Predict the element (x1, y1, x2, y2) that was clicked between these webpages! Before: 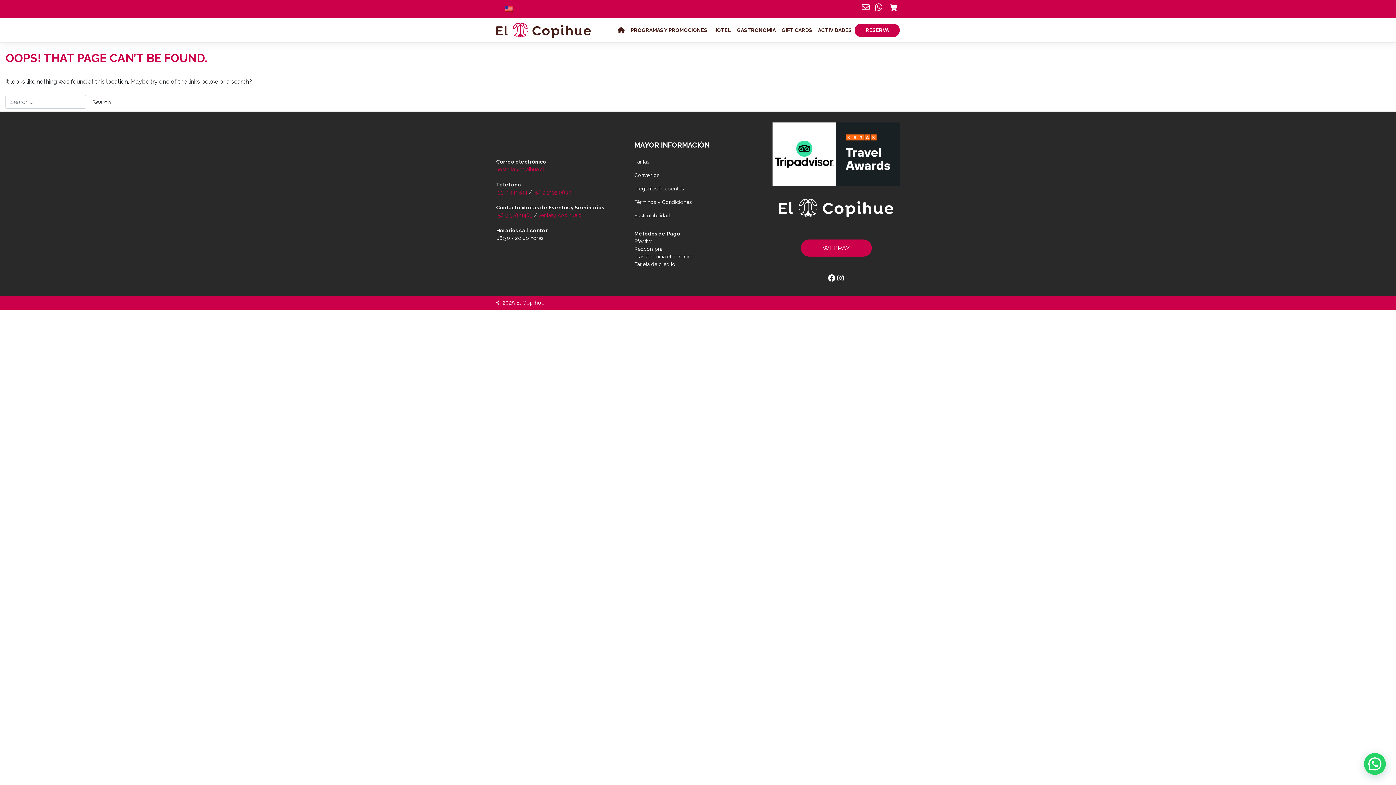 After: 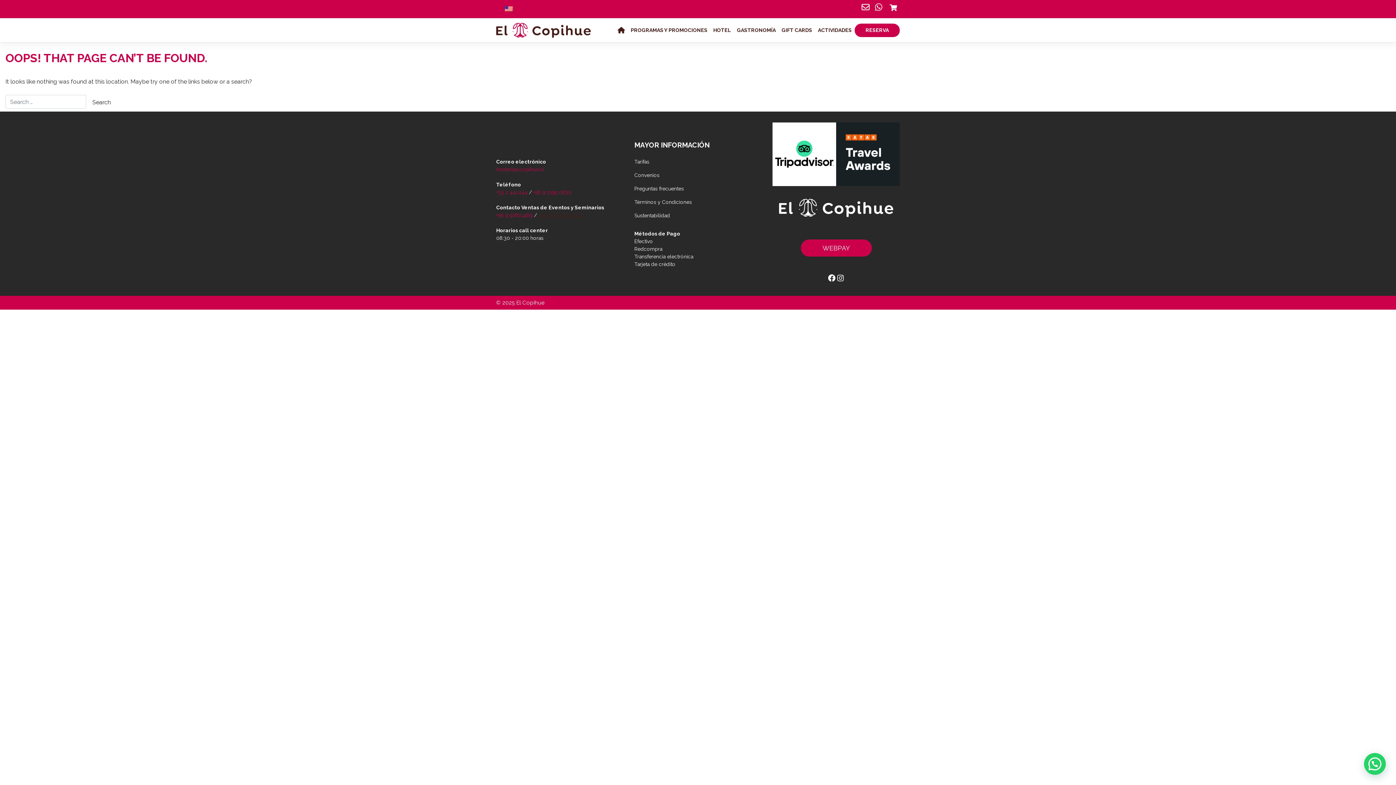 Action: label: ventas@copihue.cl bbox: (538, 212, 582, 218)